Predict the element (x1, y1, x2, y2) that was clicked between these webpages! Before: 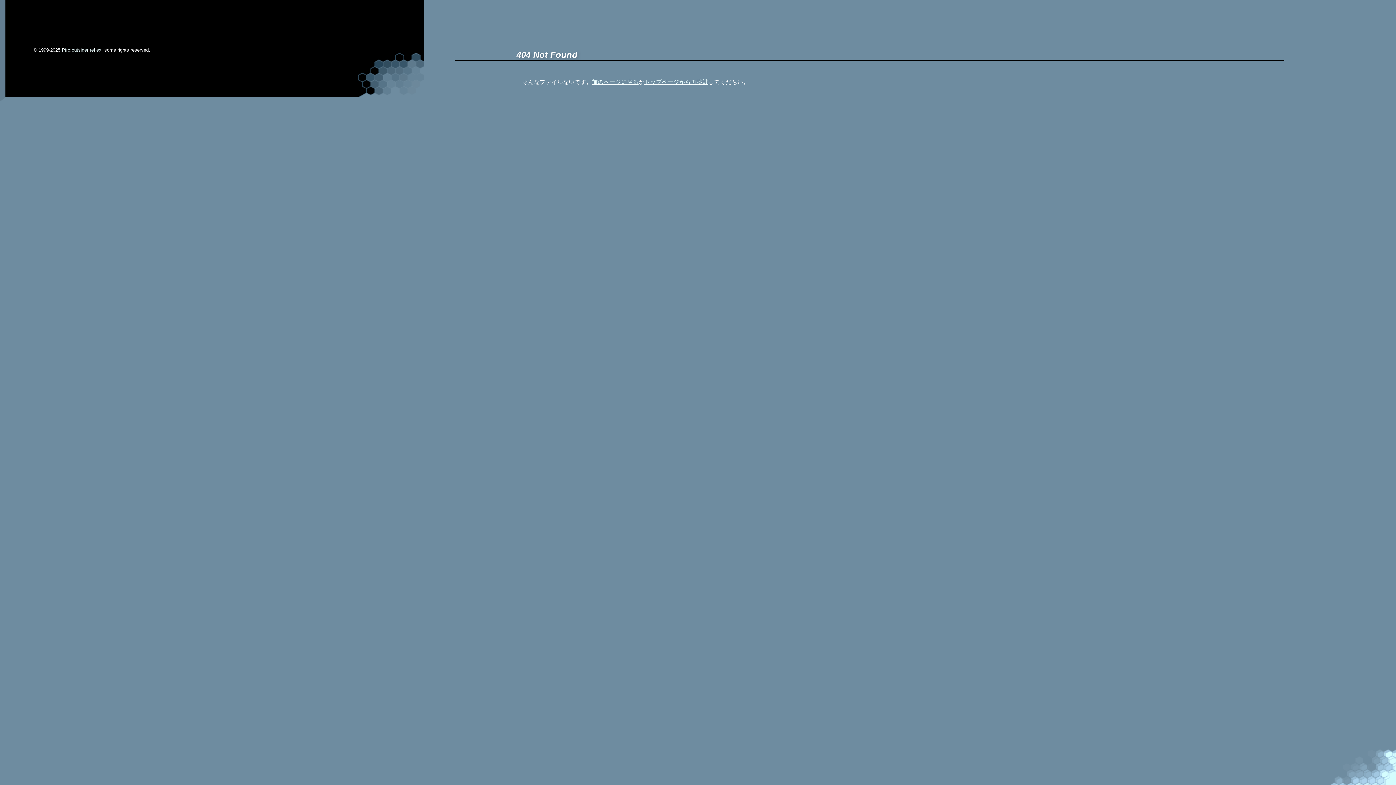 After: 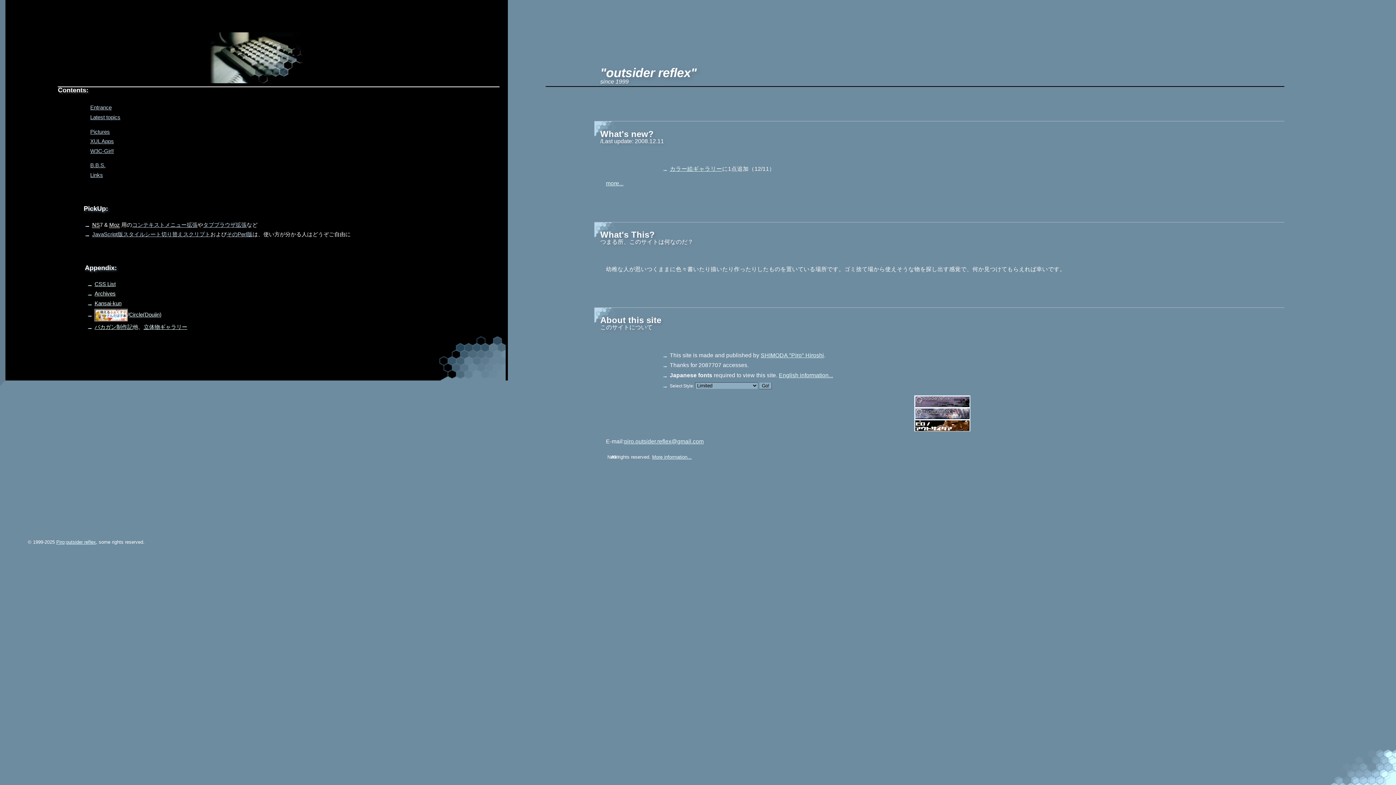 Action: label: トップページから再挑戦 bbox: (644, 78, 708, 84)